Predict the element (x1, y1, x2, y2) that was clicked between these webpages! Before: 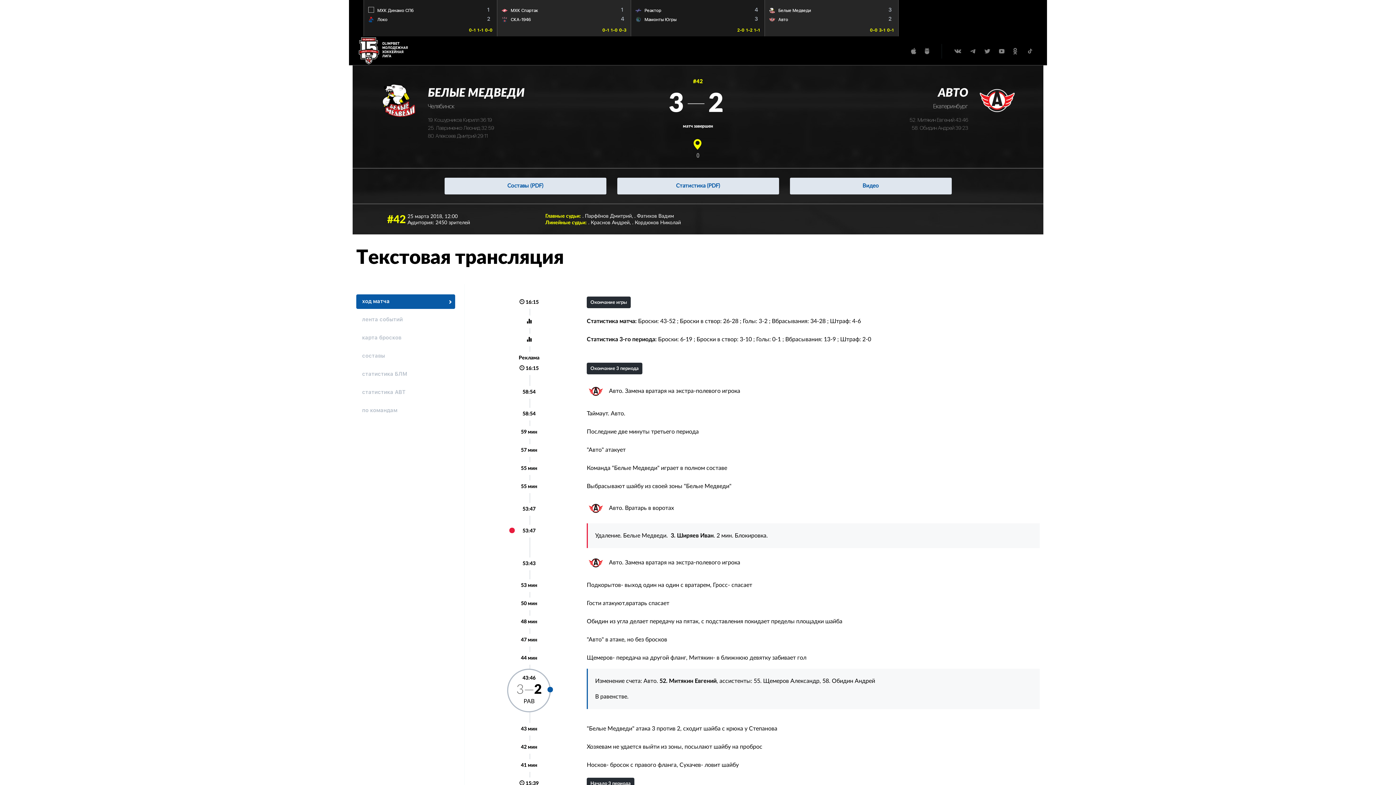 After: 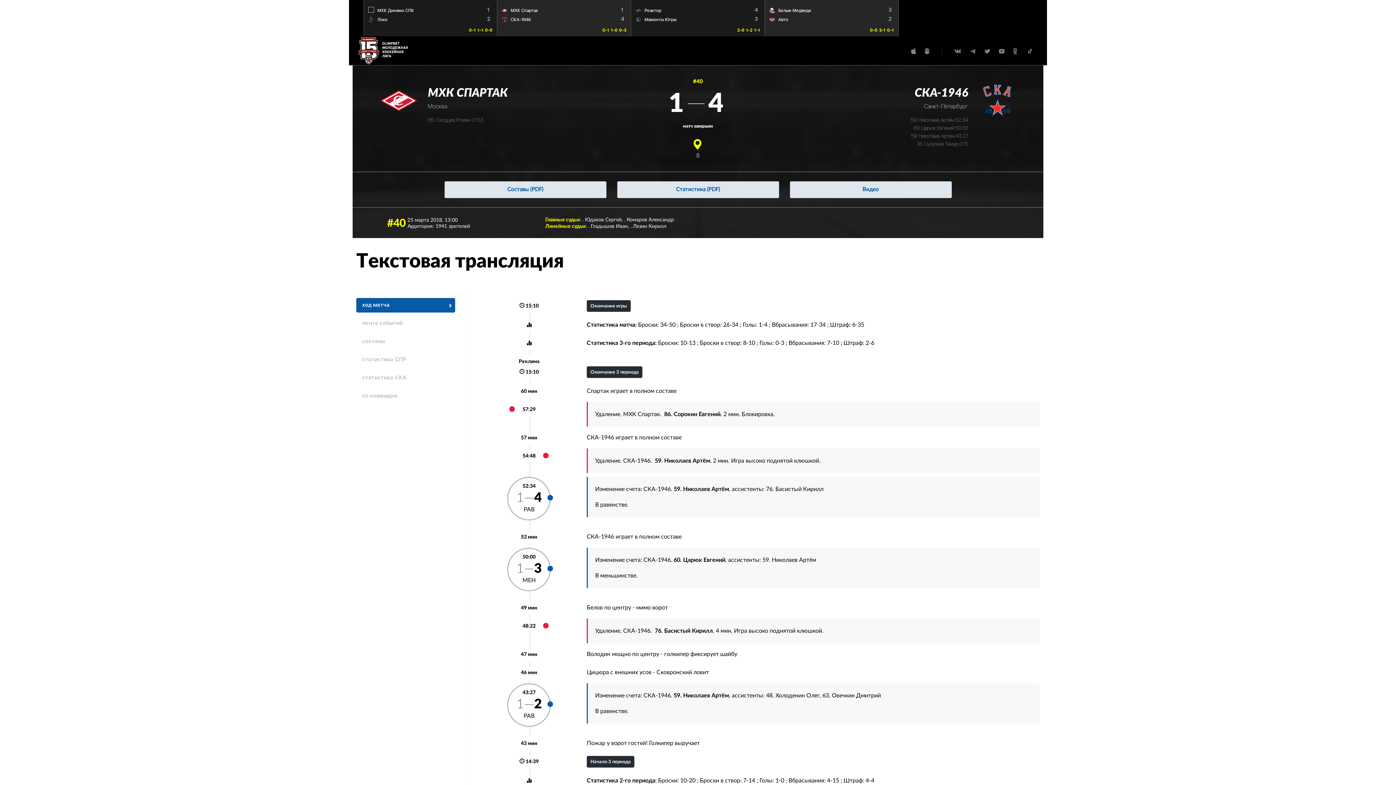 Action: label: Просмотр bbox: (555, 6, 573, 10)